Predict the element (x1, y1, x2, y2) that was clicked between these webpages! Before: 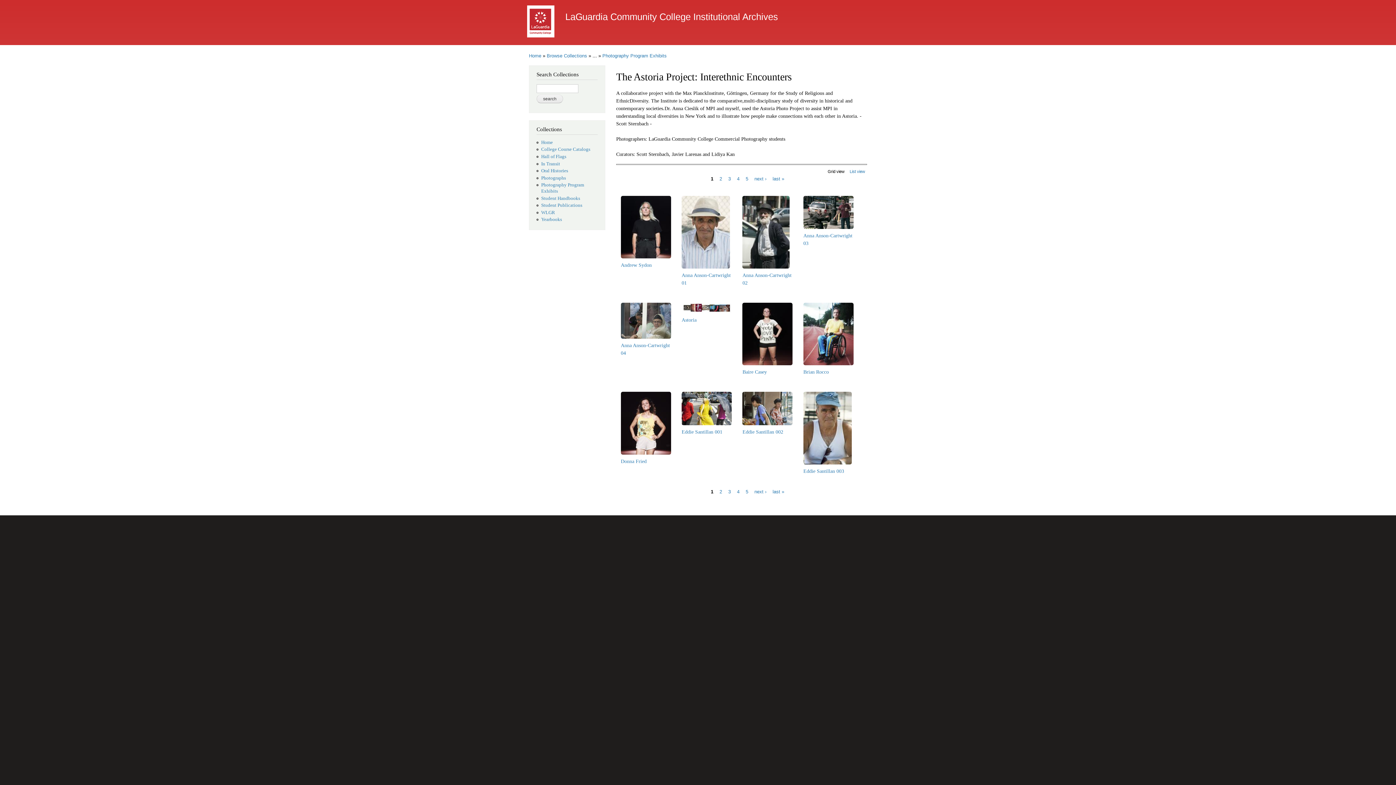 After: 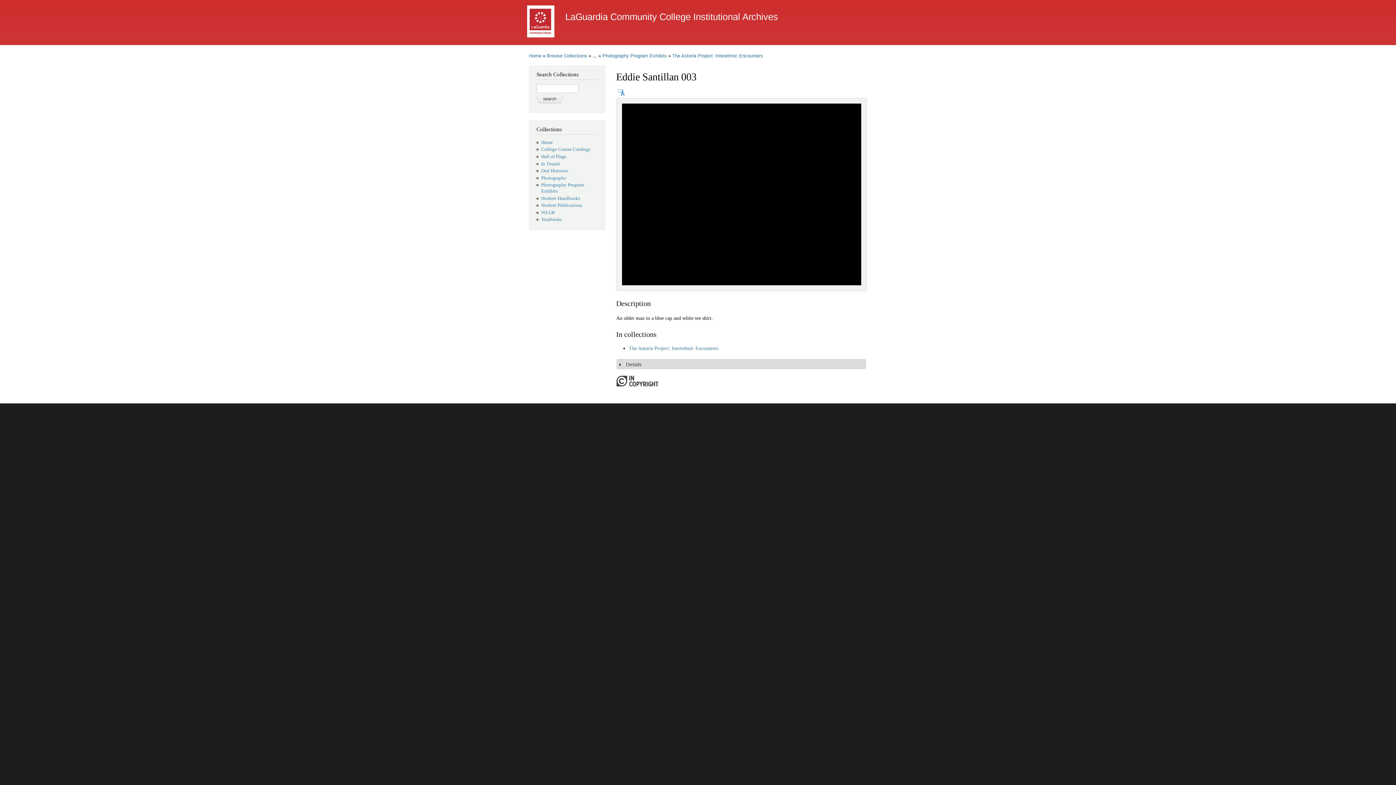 Action: label: Eddie Santillan 003 bbox: (803, 468, 844, 474)